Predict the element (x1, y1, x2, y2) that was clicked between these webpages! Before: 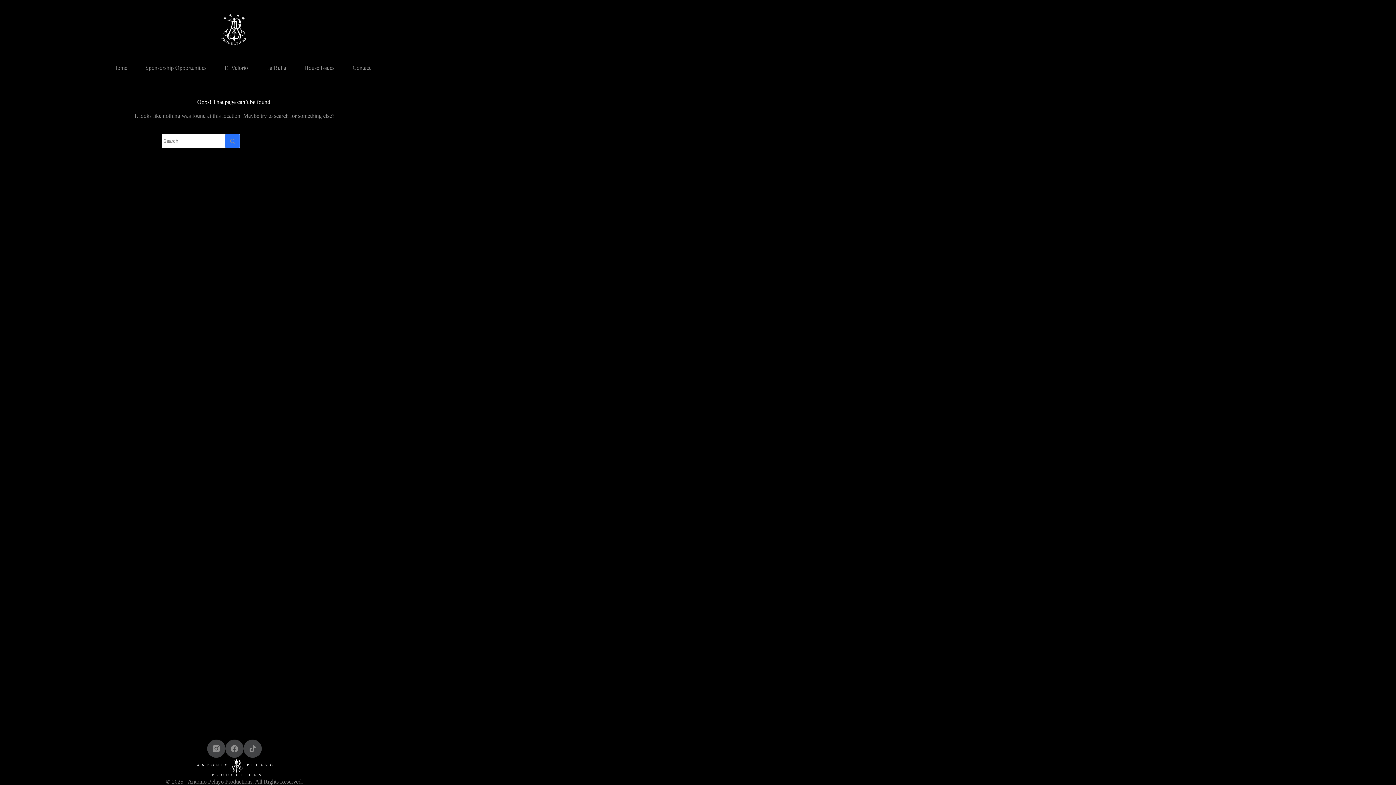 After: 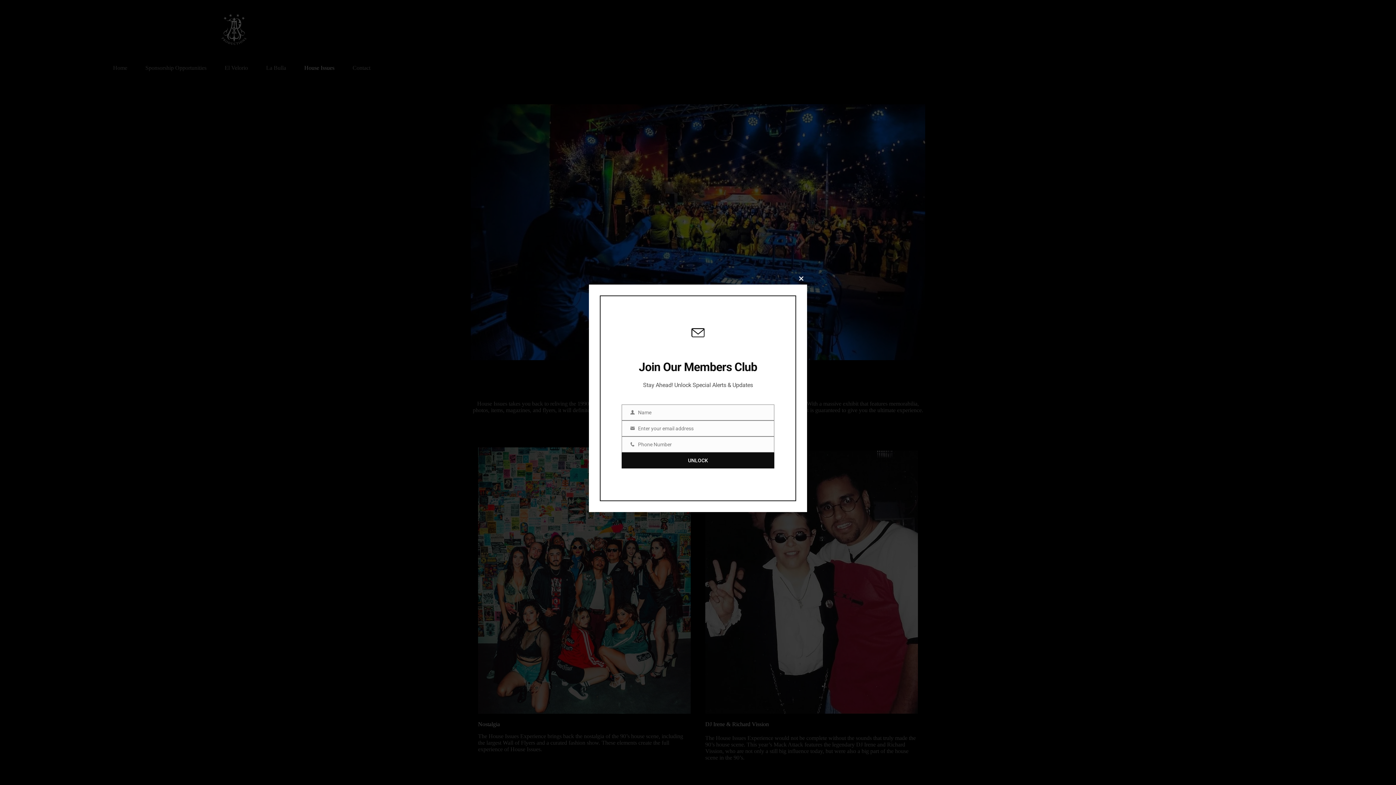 Action: bbox: (295, 58, 343, 77) label: House Issues